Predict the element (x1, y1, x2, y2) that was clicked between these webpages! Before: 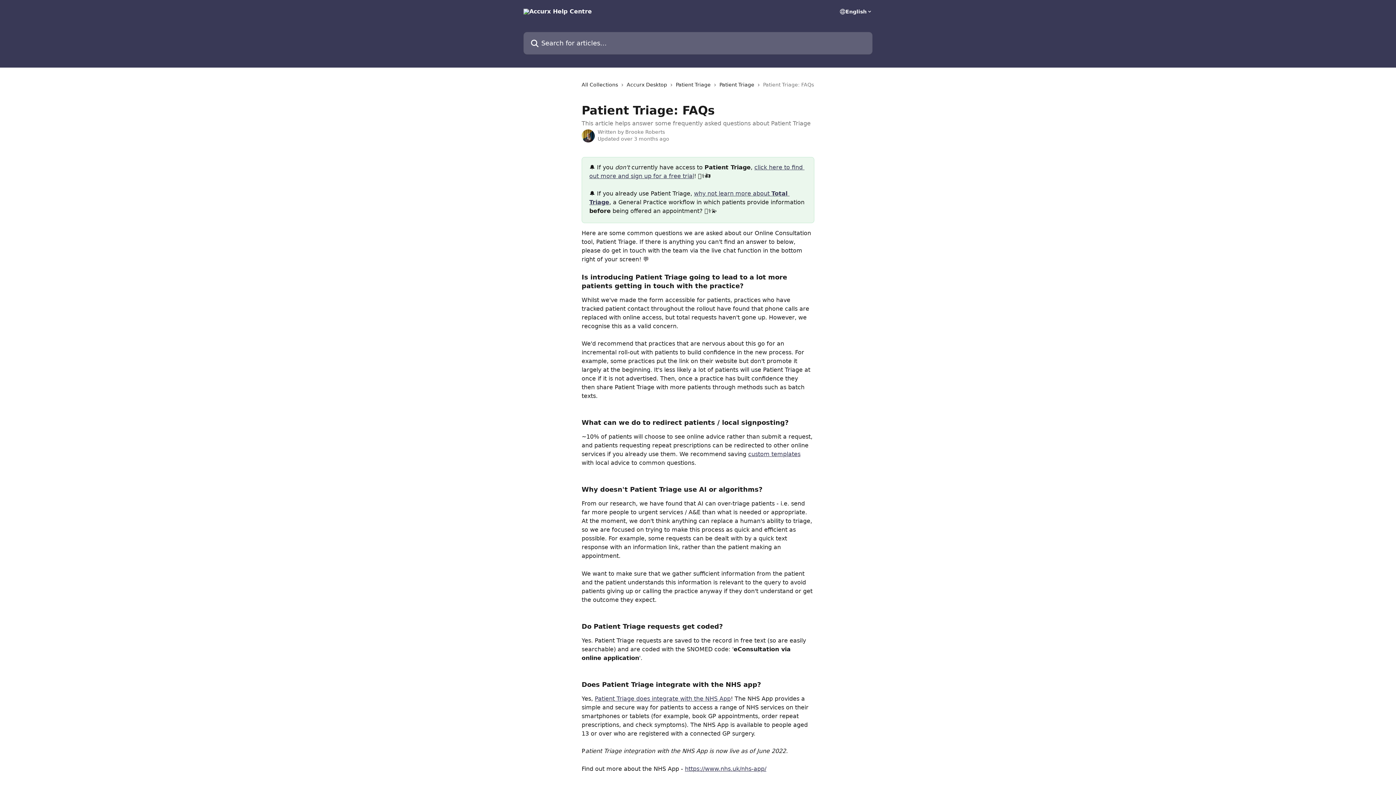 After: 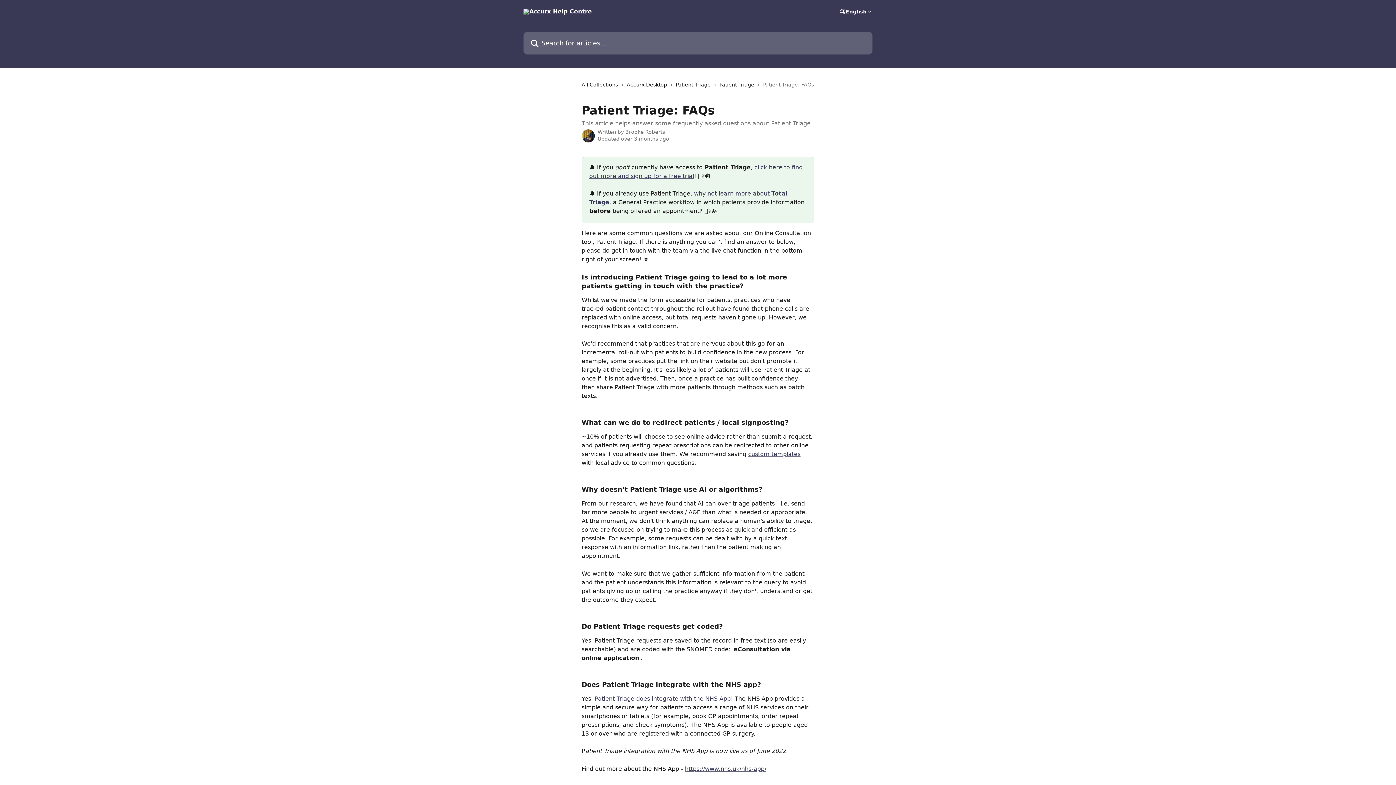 Action: bbox: (594, 695, 730, 702) label: Patient Triage does integrate with the NHS App